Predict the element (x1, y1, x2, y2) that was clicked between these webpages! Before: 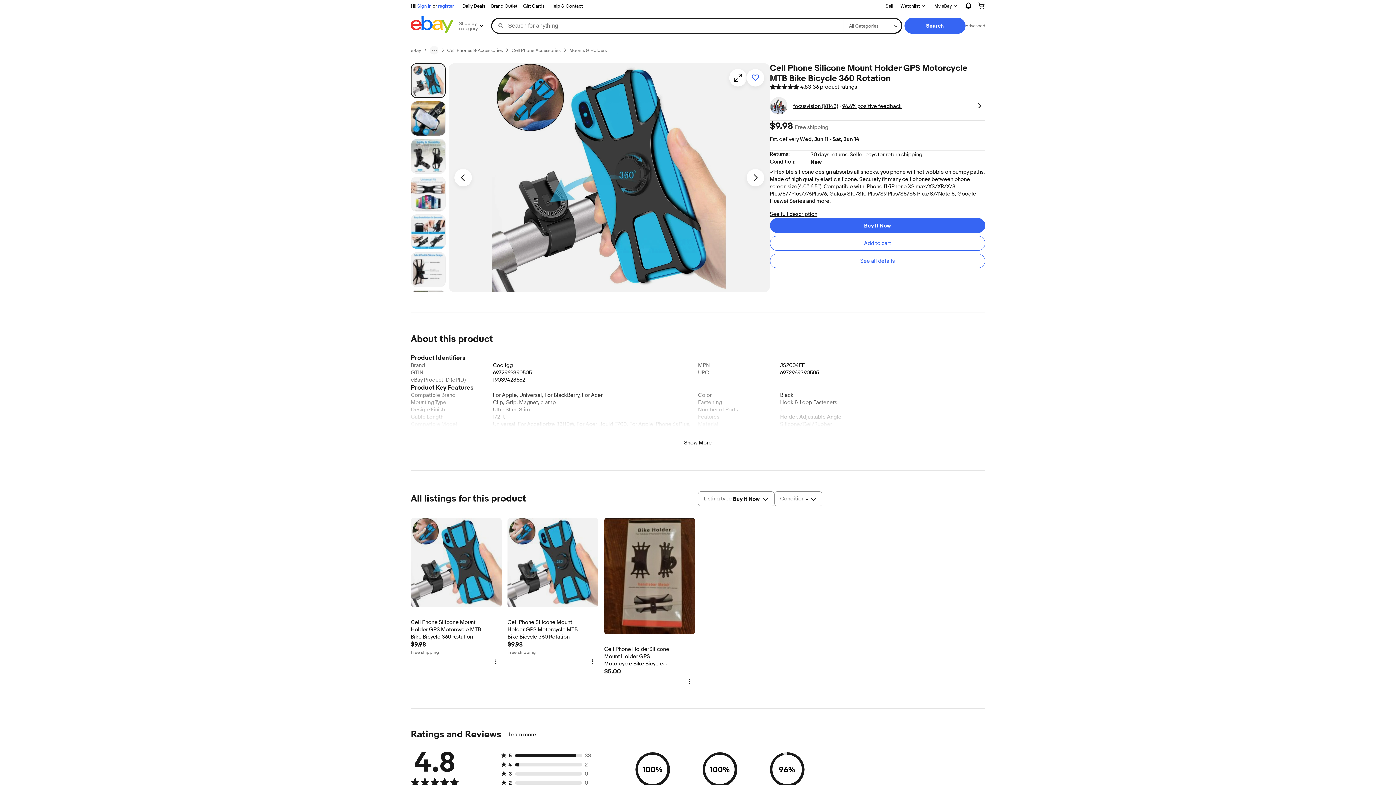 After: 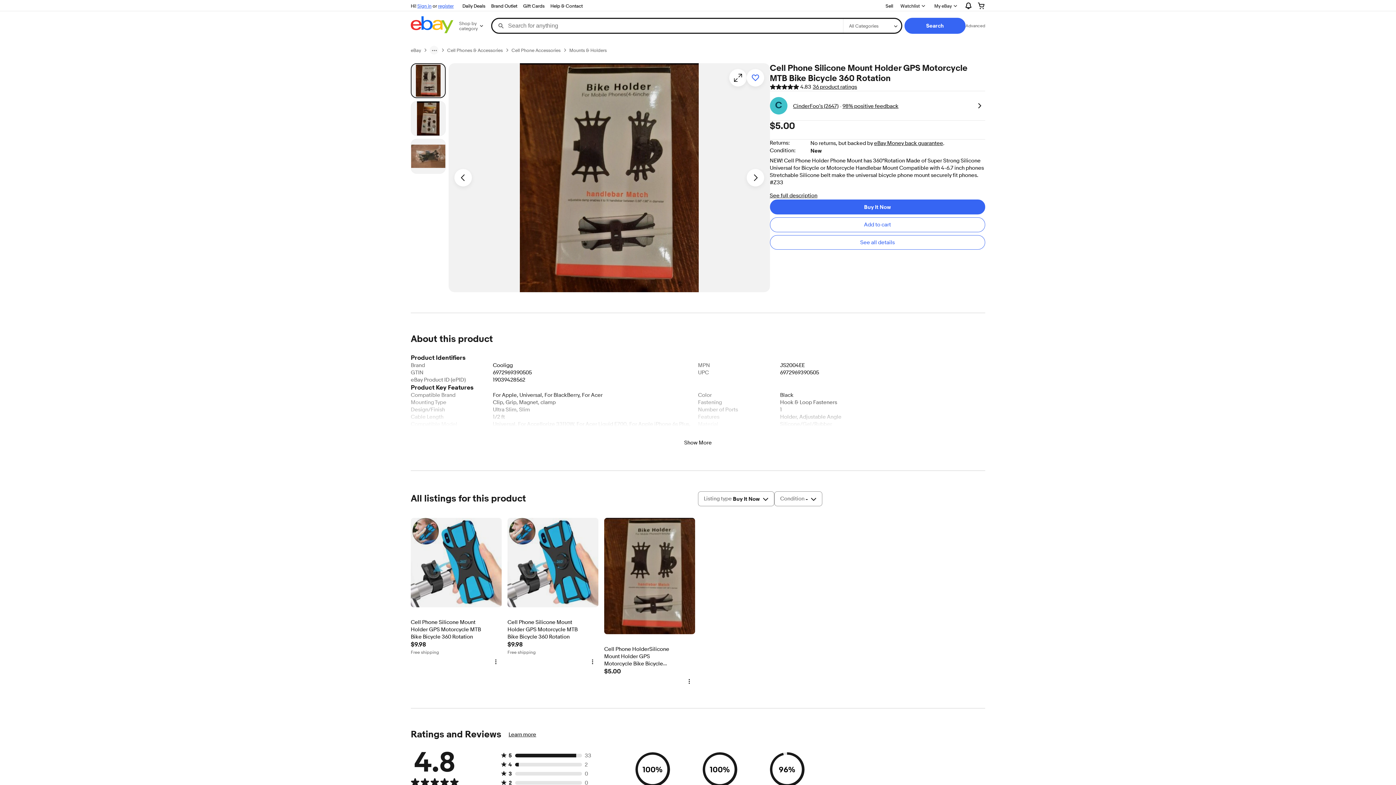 Action: bbox: (604, 518, 695, 675) label: Cell Phone HolderSilicone Mount Holder GPS Motorcycle Bike Bicycle Universal
item 3 Cell Phone HolderSilicone Mount Holder GPS Motorcycle Bike Bicycle Universal
$5.00